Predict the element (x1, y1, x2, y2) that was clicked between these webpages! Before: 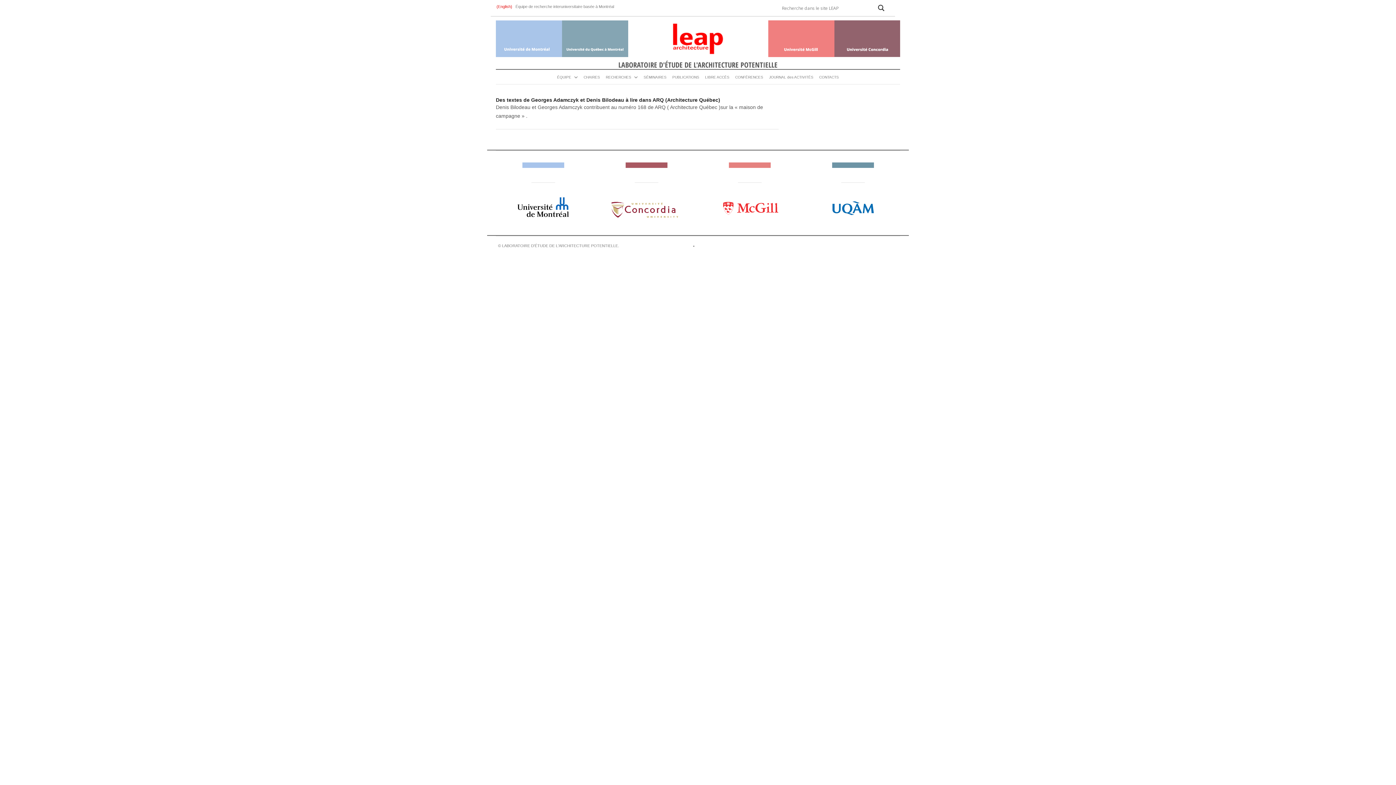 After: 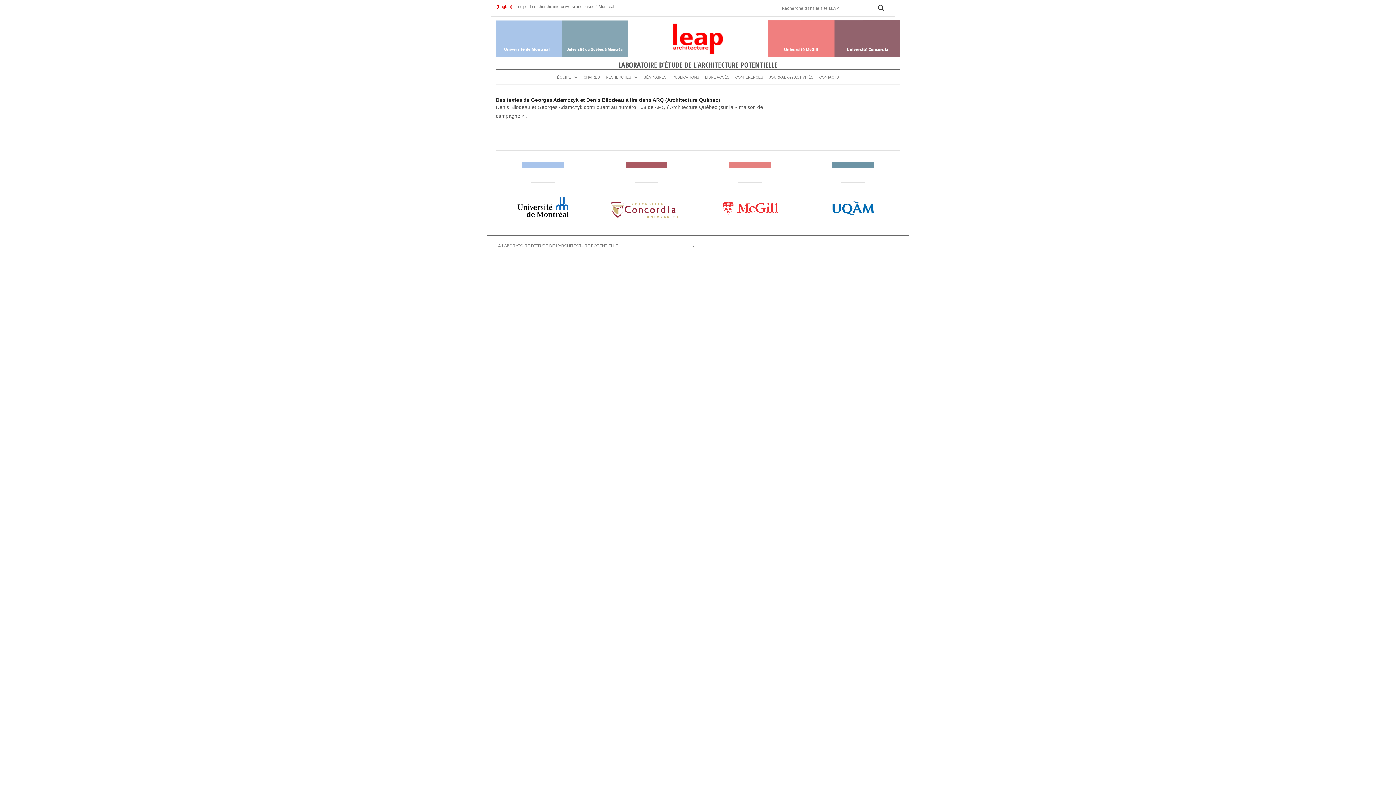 Action: label: Search magnifier bbox: (869, 2, 893, 13)